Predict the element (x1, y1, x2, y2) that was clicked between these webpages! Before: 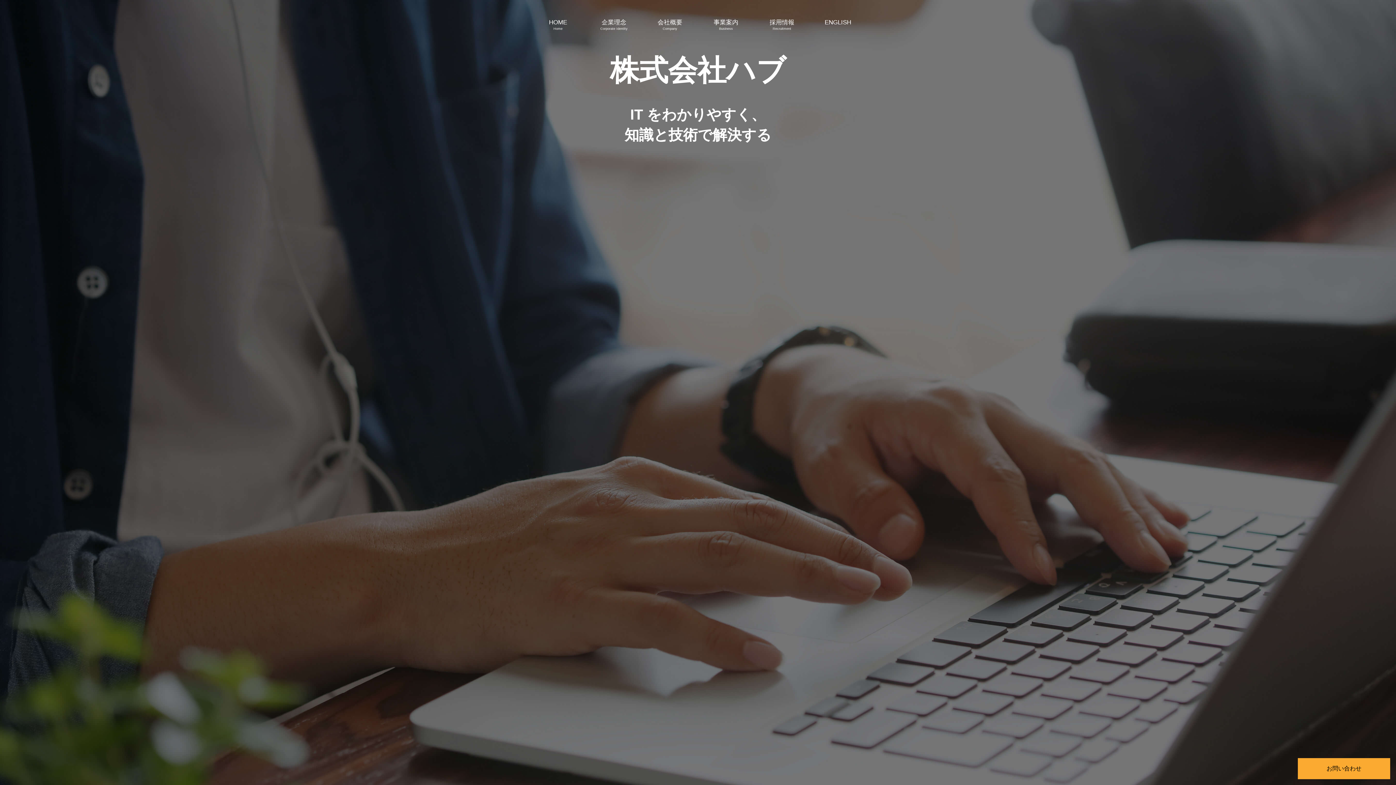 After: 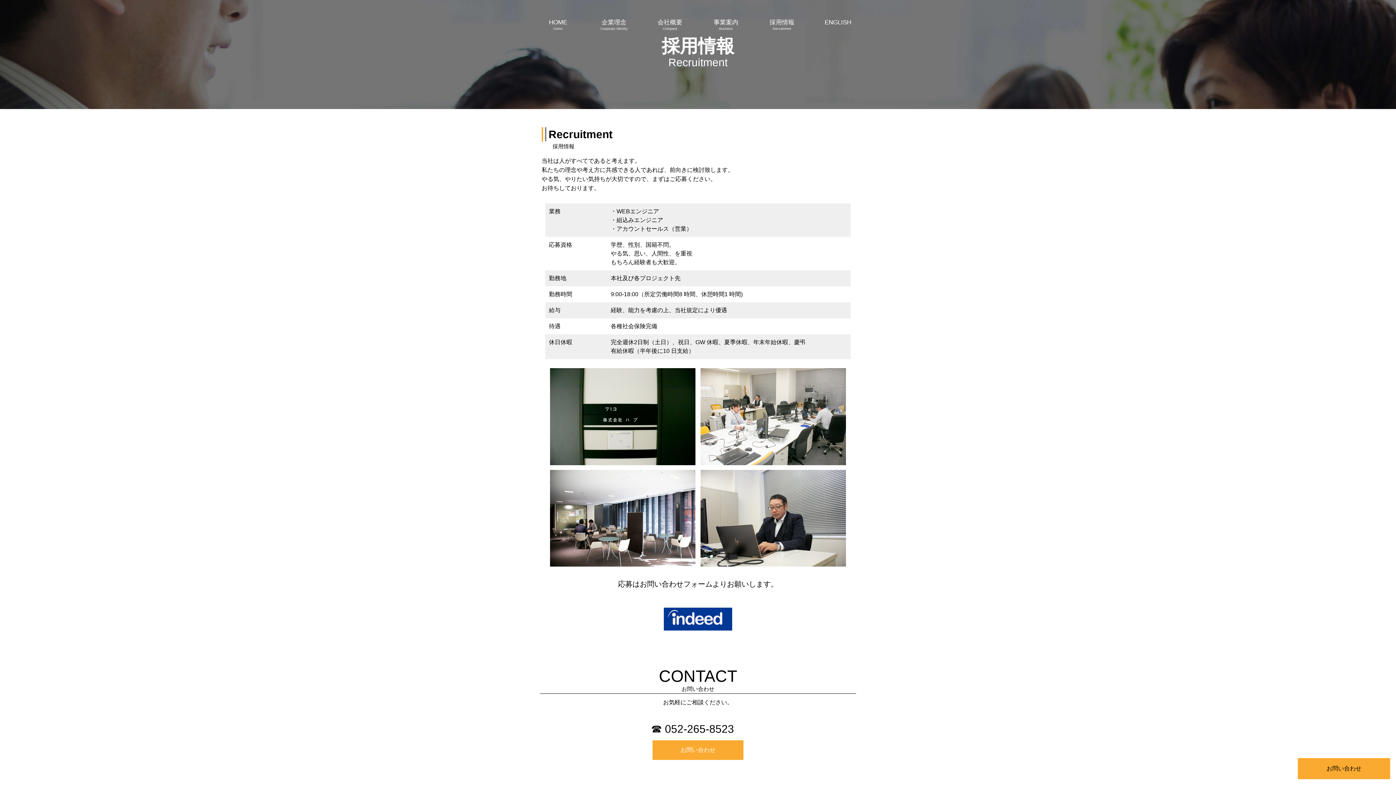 Action: label: 採用情報

Recruitment bbox: (754, 19, 809, 30)